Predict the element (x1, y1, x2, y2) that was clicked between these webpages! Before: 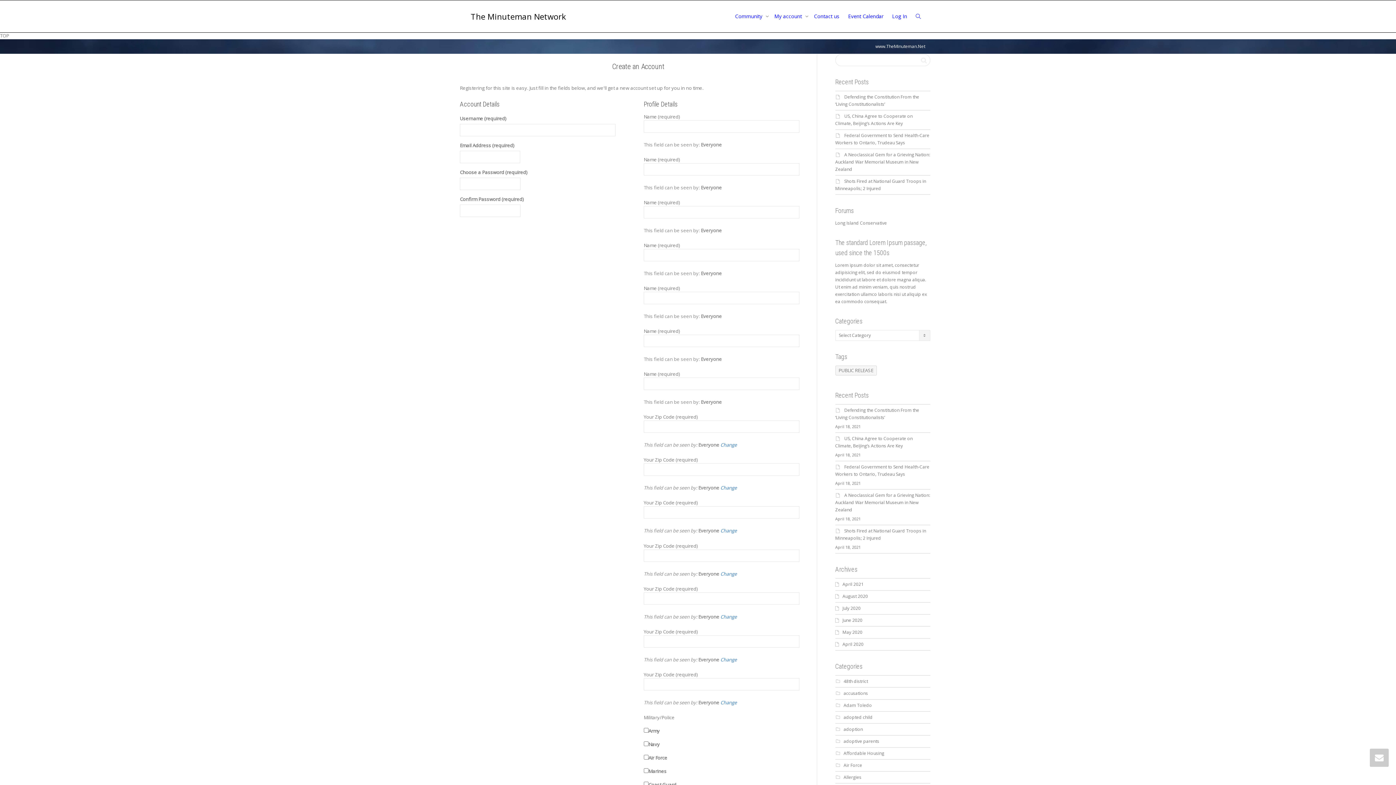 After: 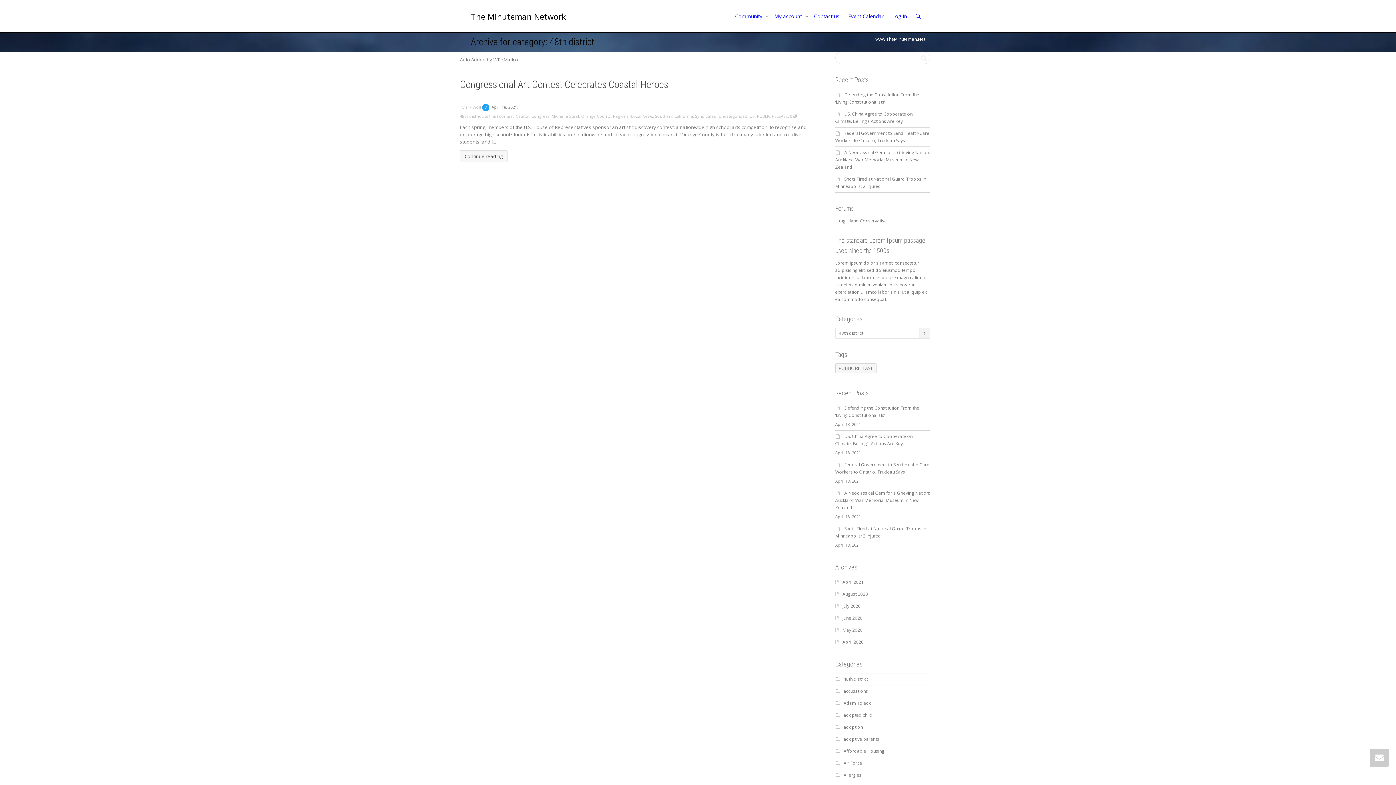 Action: label: 48th district bbox: (843, 678, 868, 684)